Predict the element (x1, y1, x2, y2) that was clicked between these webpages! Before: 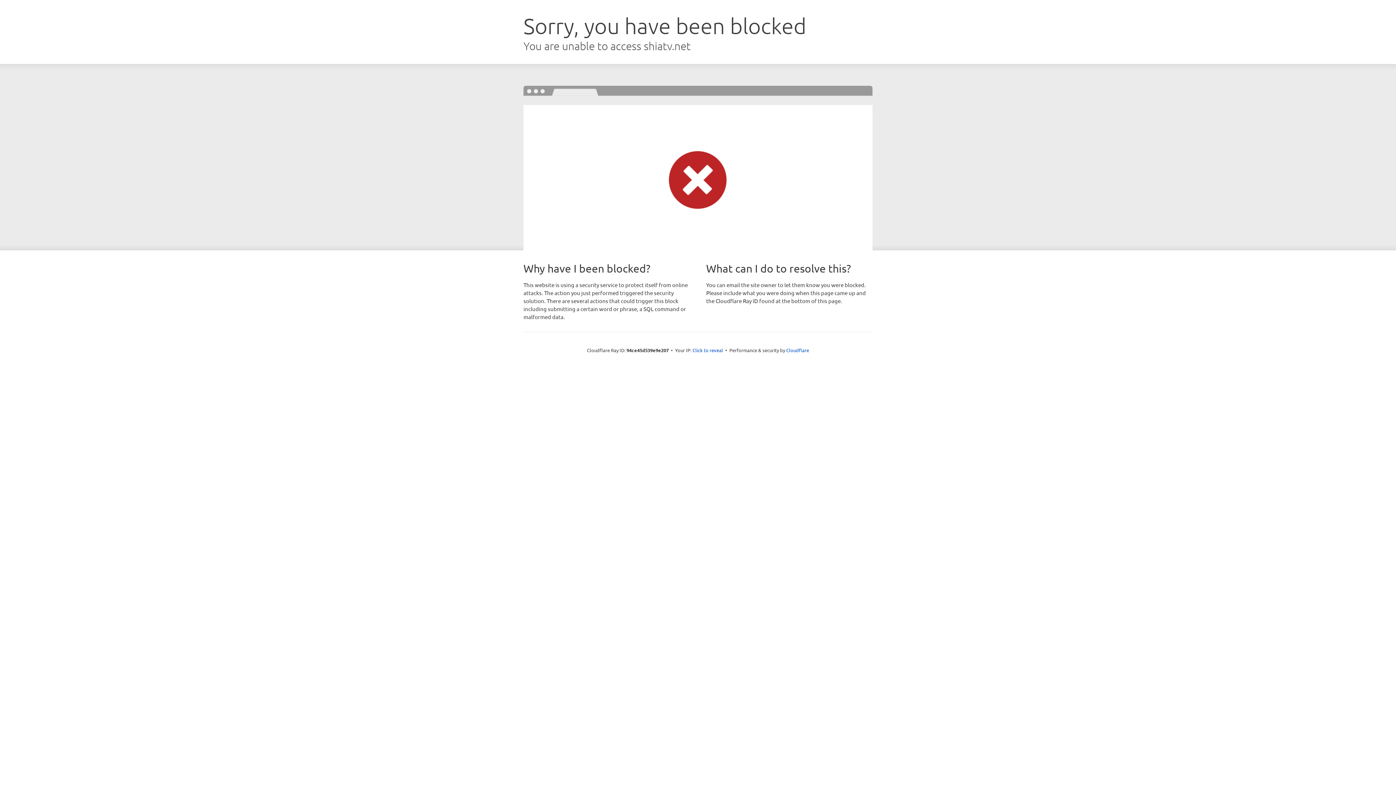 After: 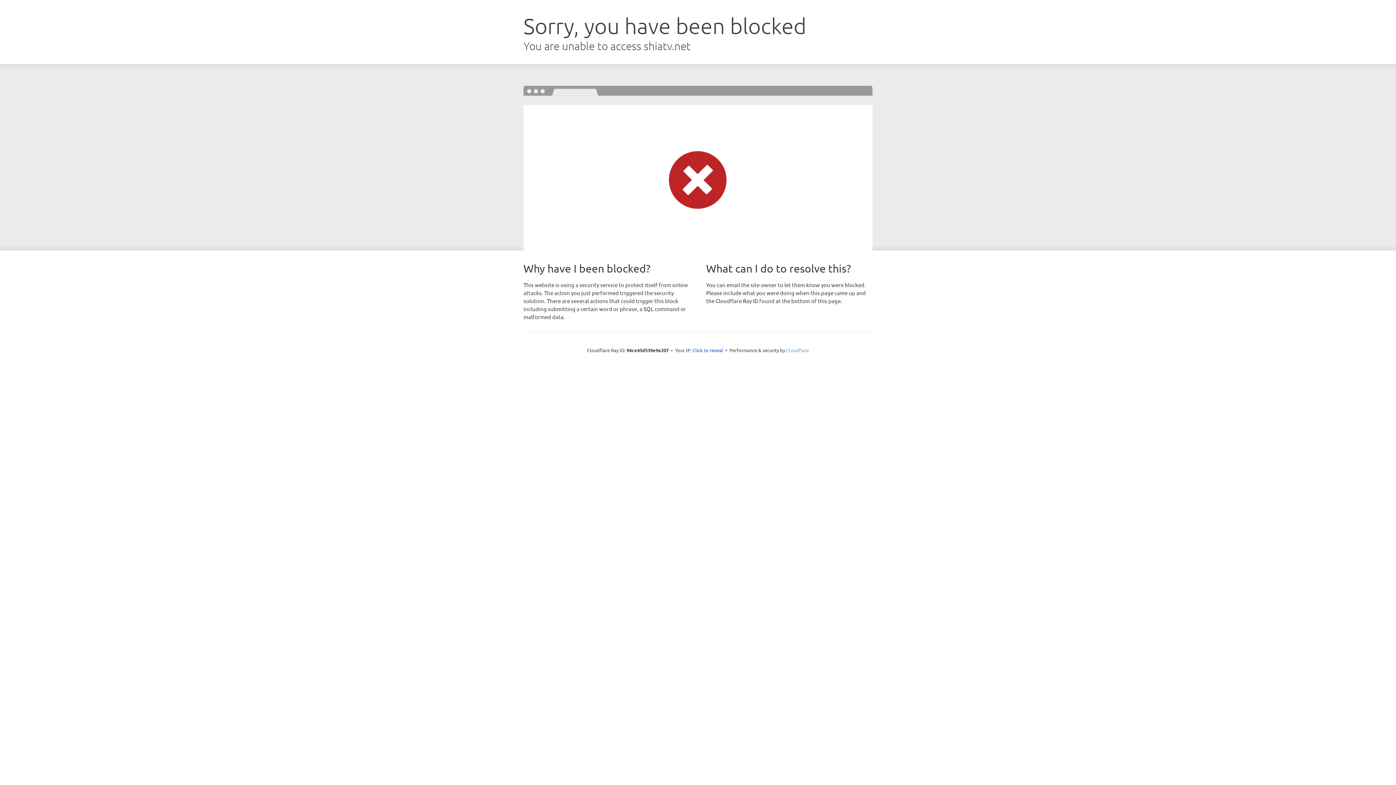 Action: label: Cloudflare bbox: (786, 347, 809, 353)